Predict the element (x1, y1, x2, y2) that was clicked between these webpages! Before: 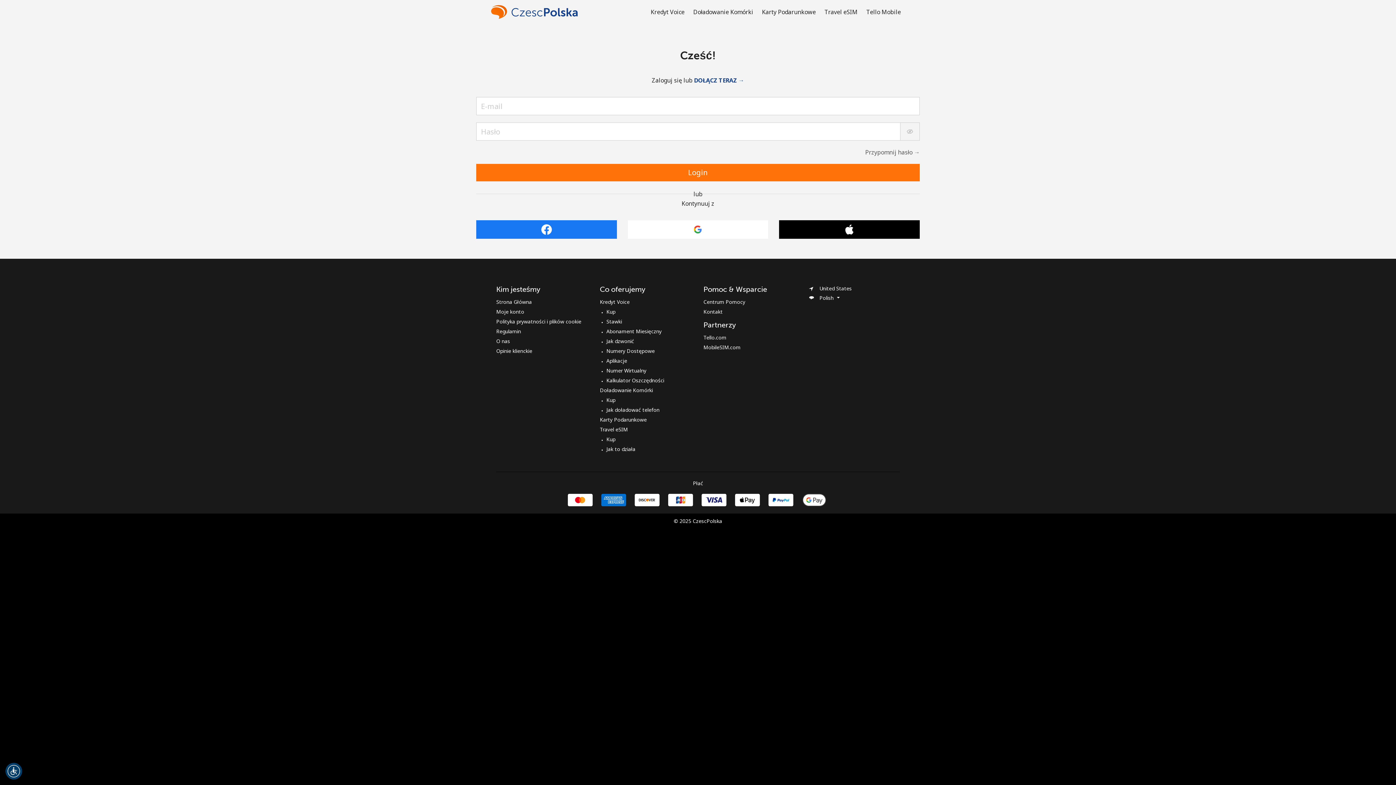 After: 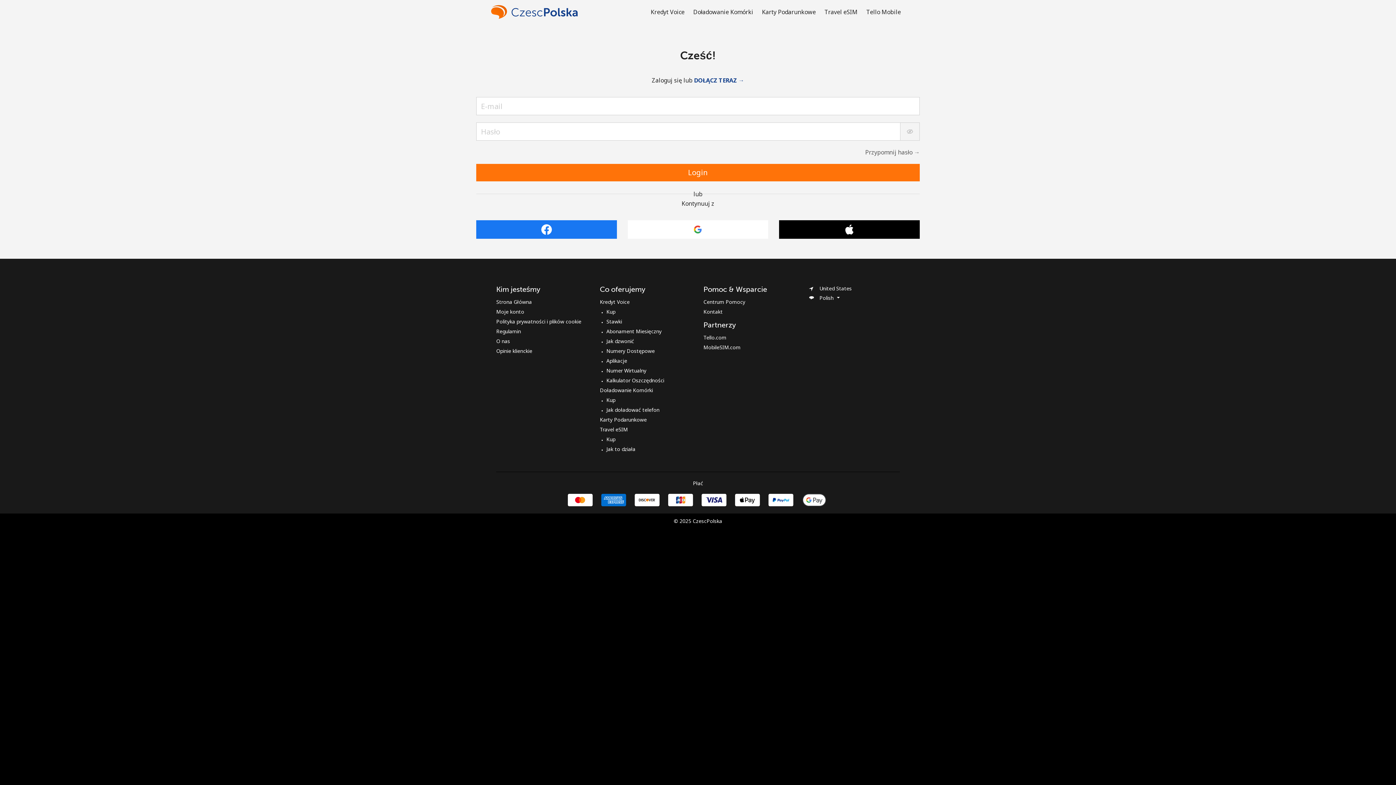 Action: bbox: (5, 763, 22, 780)